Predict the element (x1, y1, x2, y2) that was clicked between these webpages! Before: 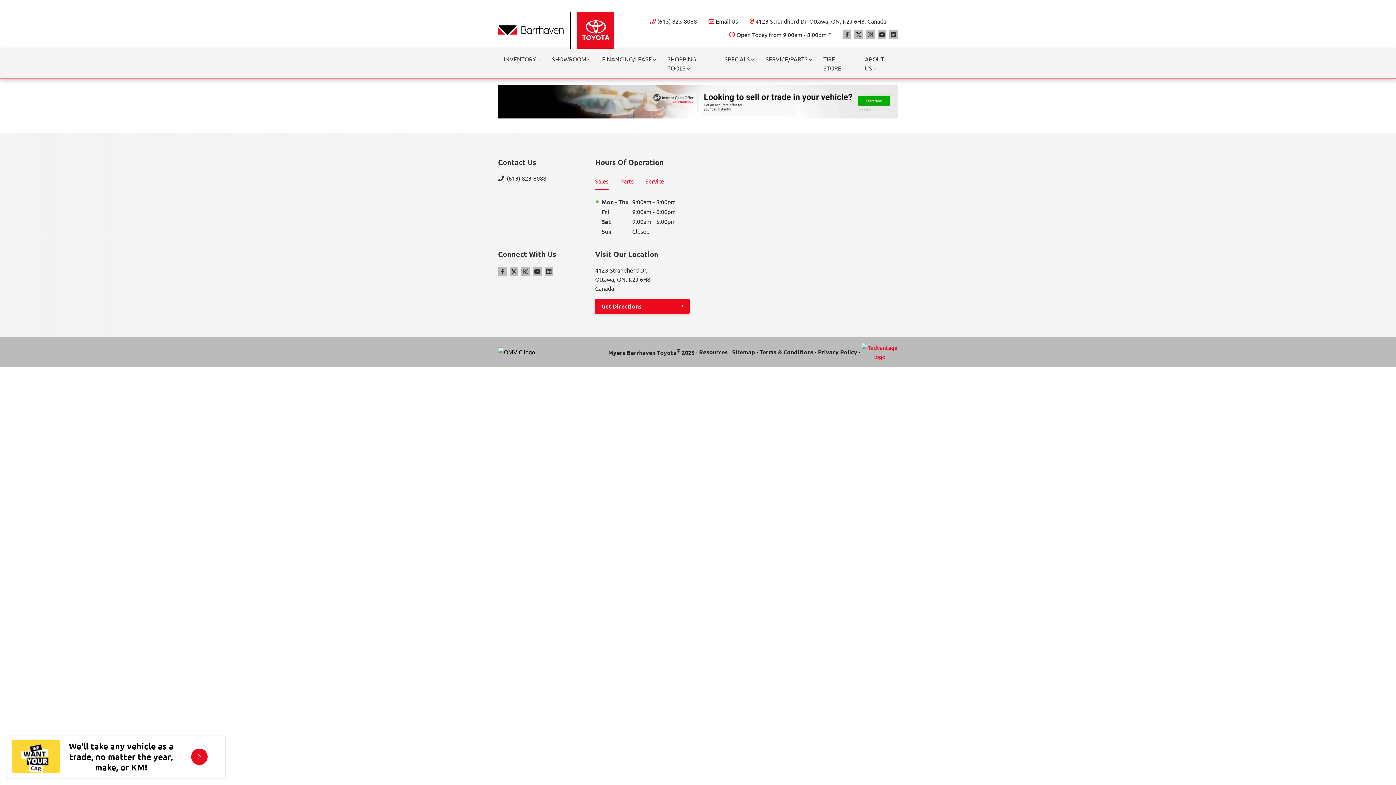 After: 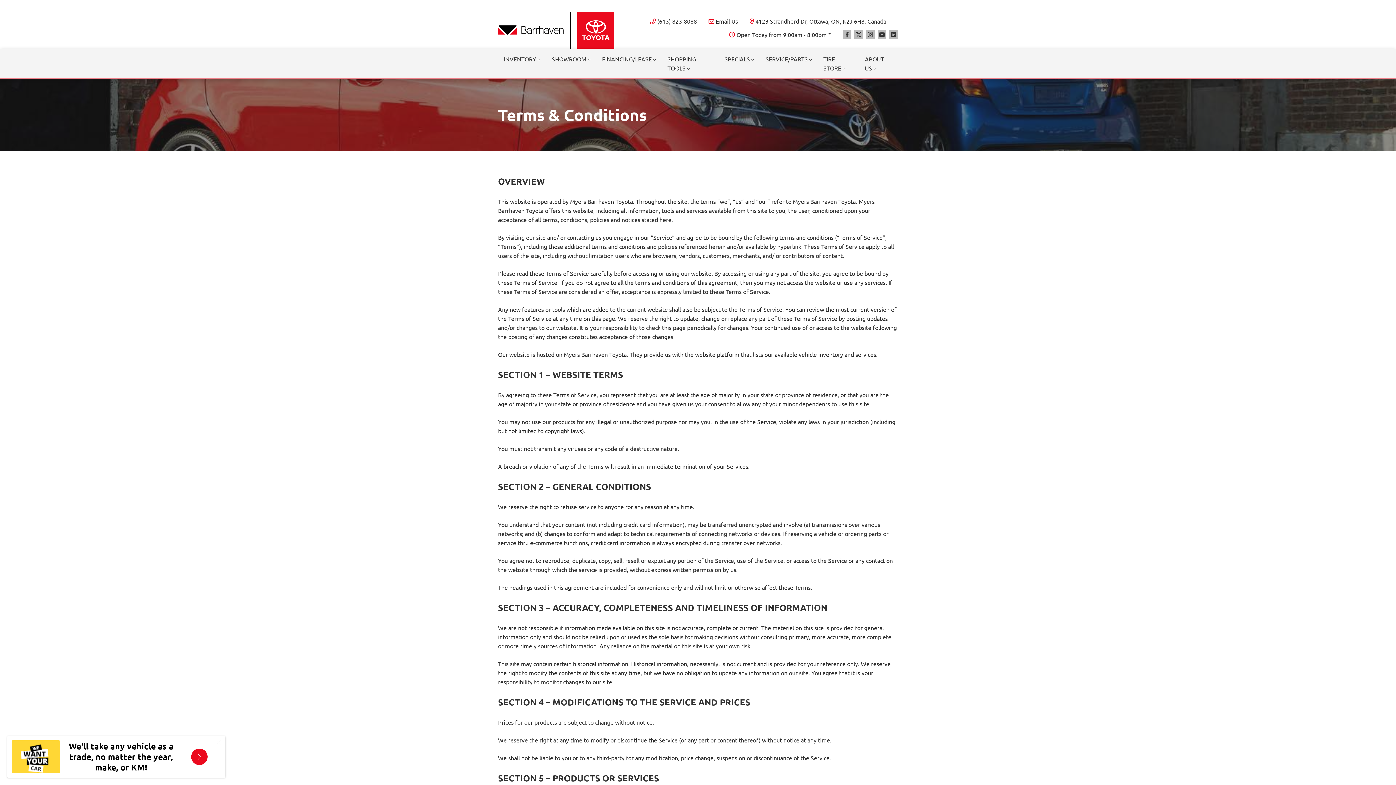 Action: label: Terms & Conditions bbox: (759, 347, 813, 356)